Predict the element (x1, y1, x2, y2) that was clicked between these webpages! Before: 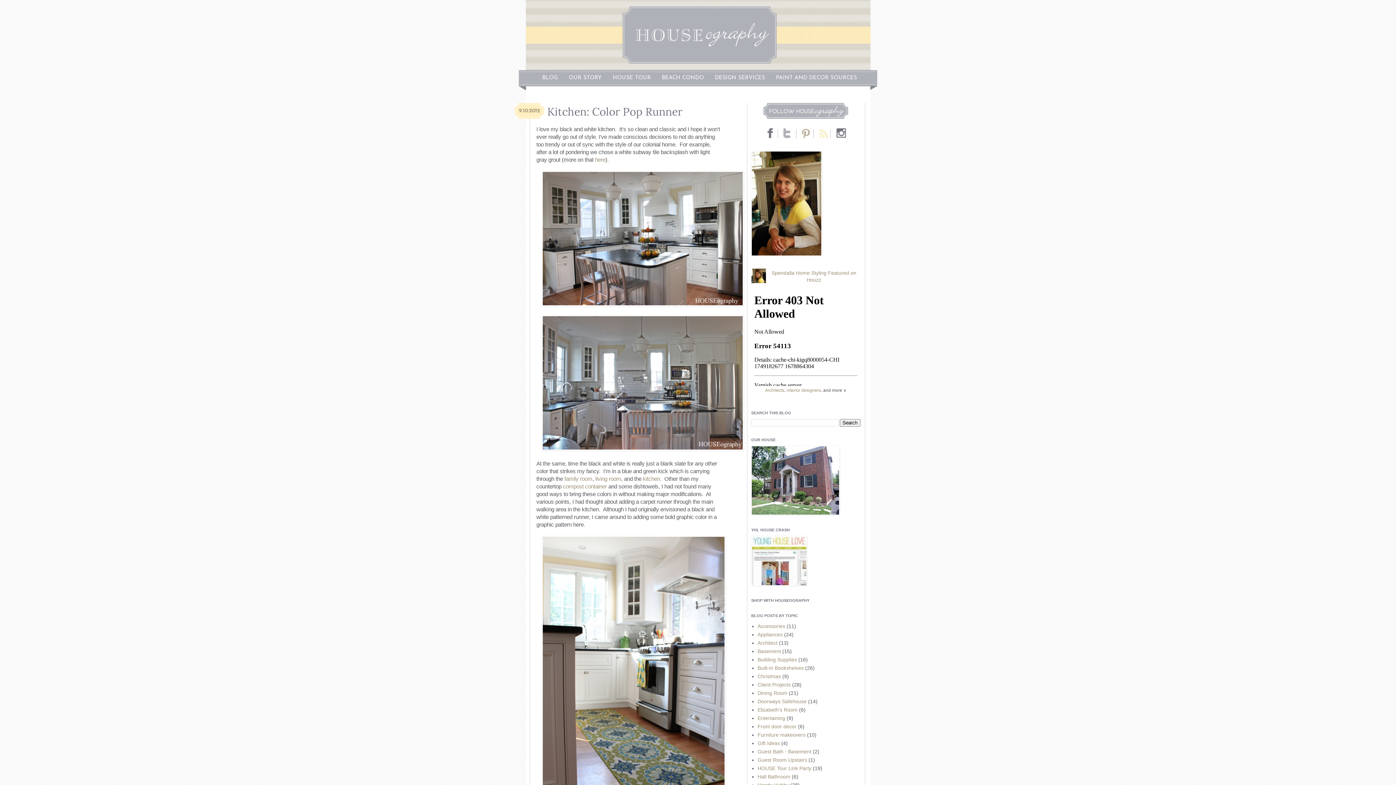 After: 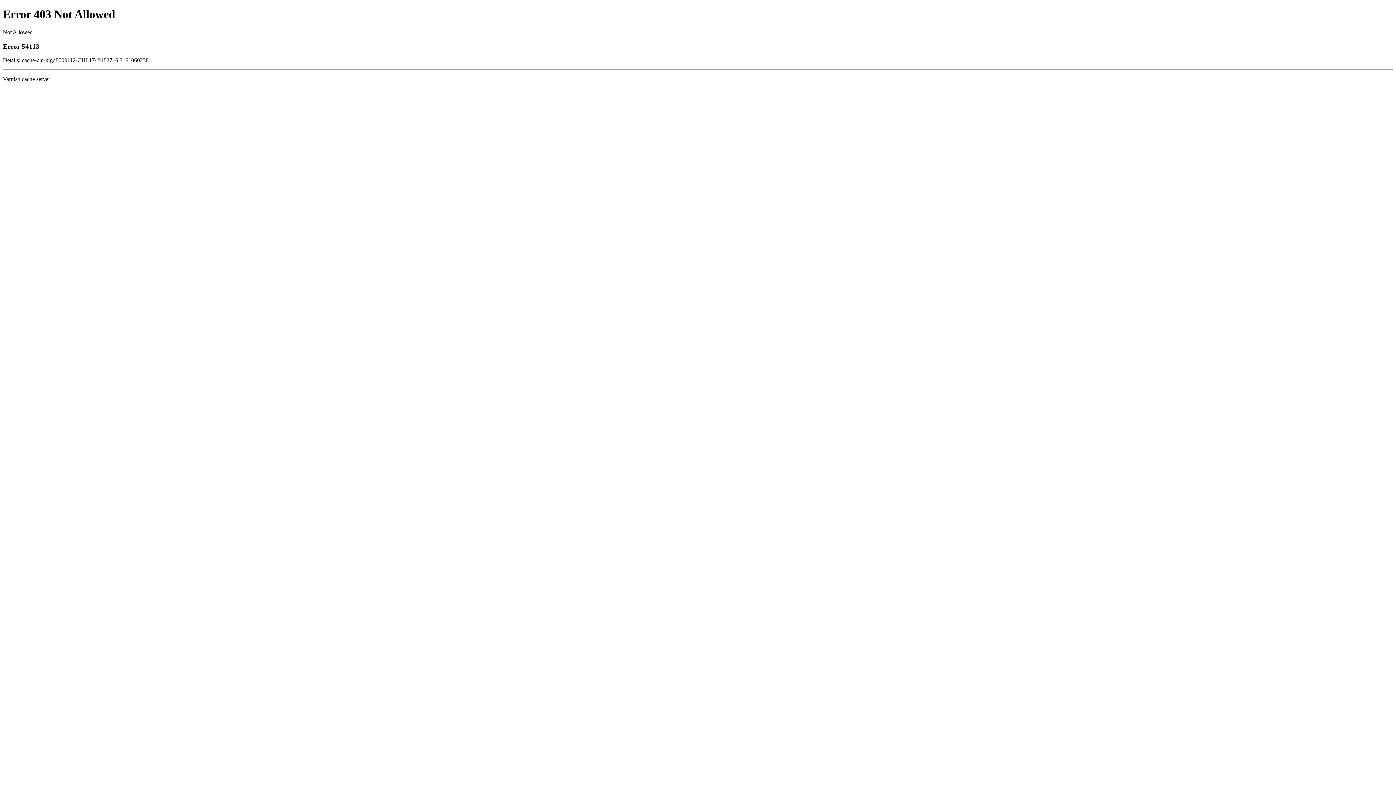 Action: bbox: (767, 269, 860, 283) label: Spendalla Home Styling Featured on Houzz